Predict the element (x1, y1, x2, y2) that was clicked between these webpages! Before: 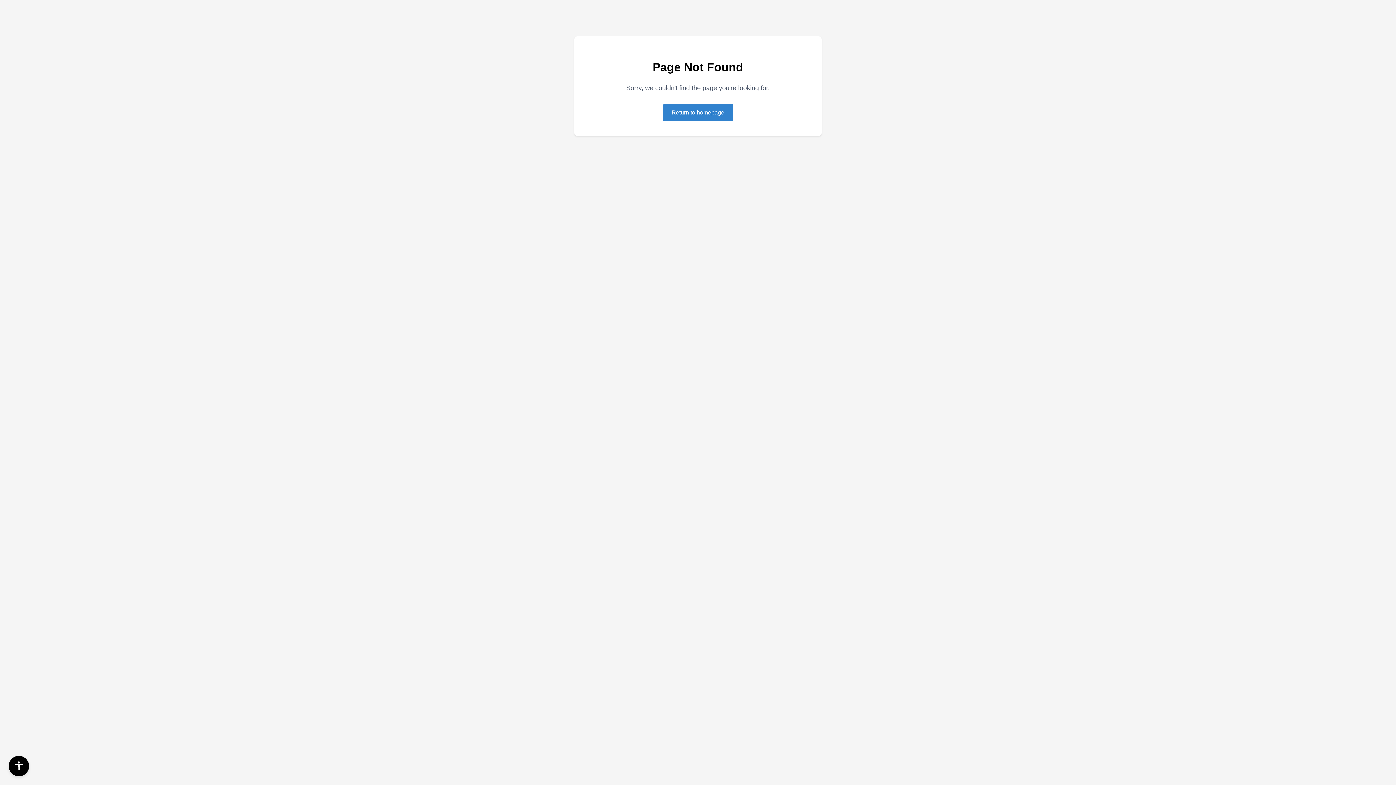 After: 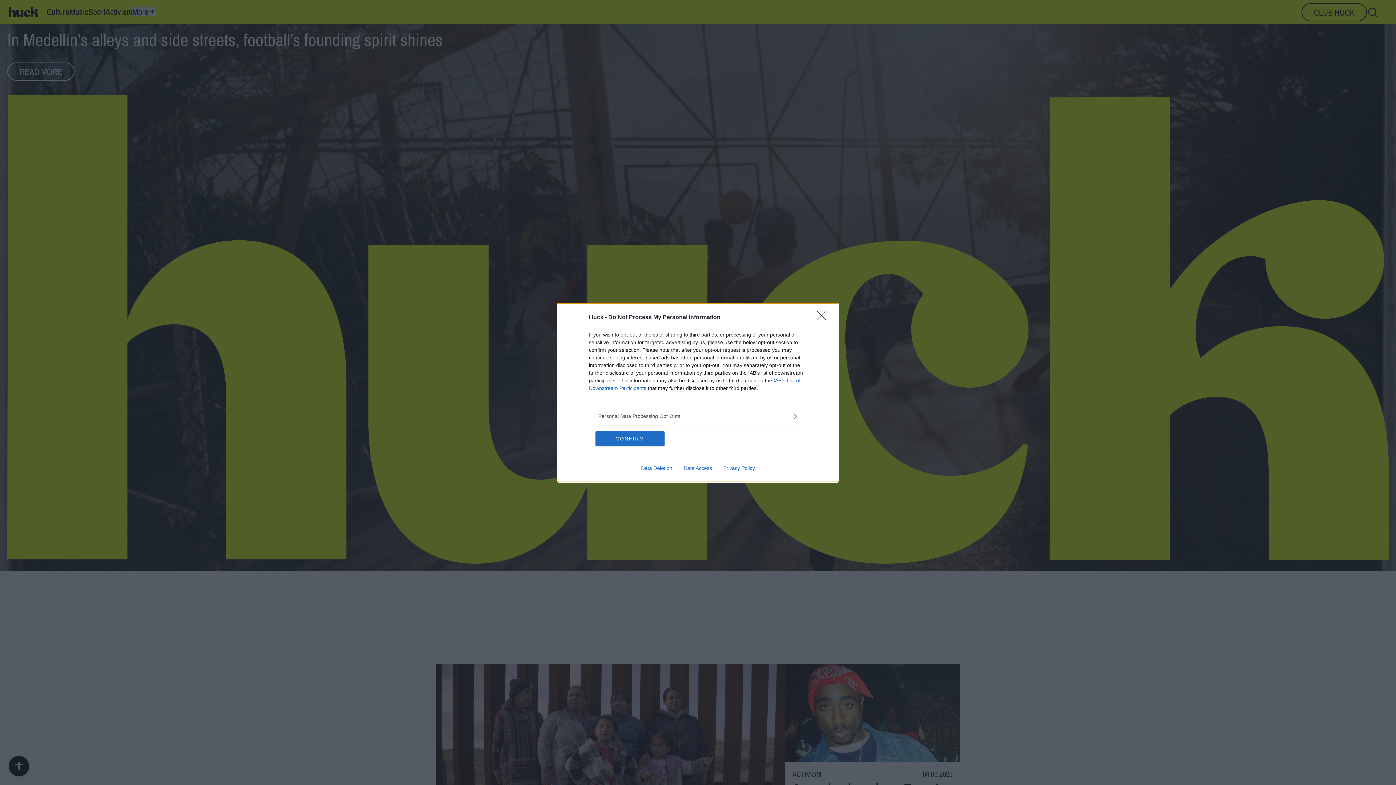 Action: label: Return to homepage bbox: (663, 104, 733, 121)